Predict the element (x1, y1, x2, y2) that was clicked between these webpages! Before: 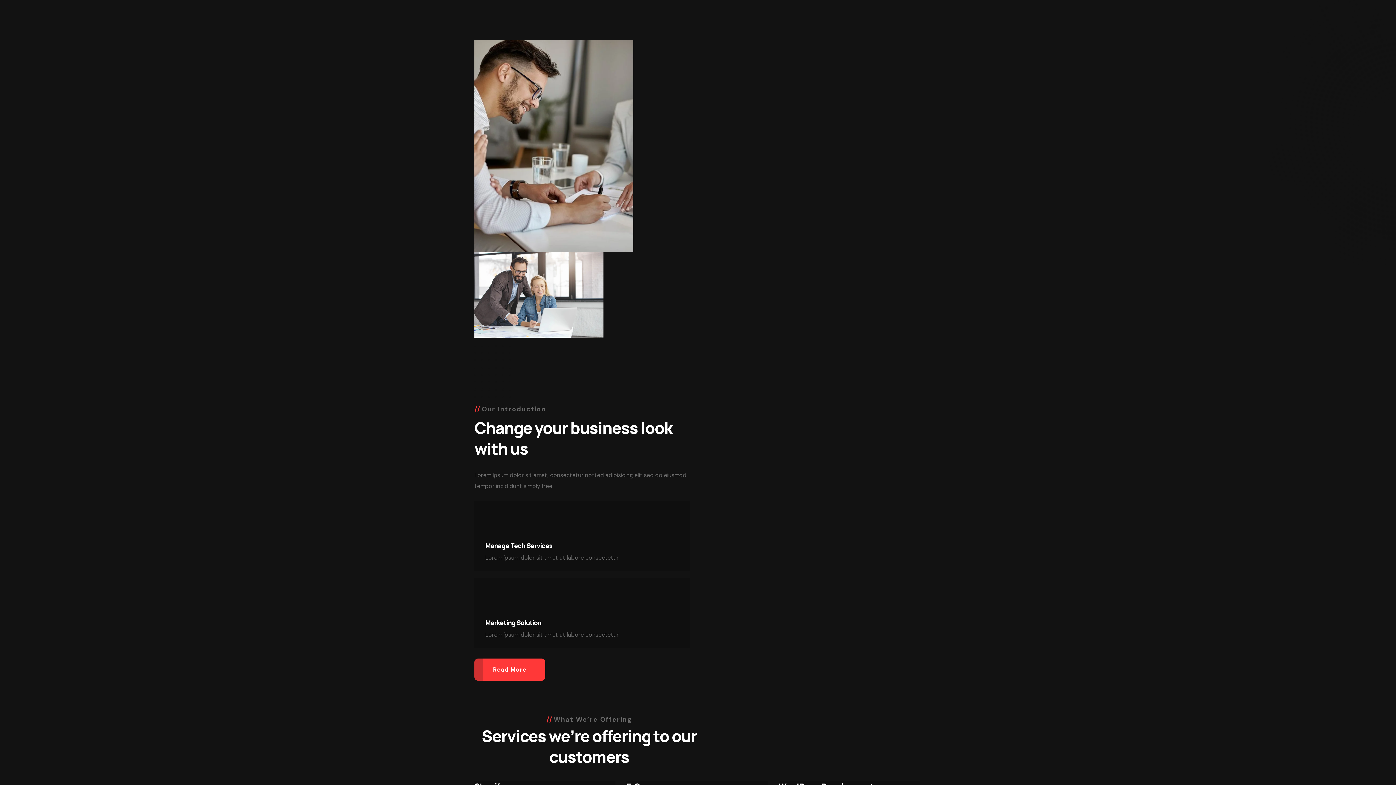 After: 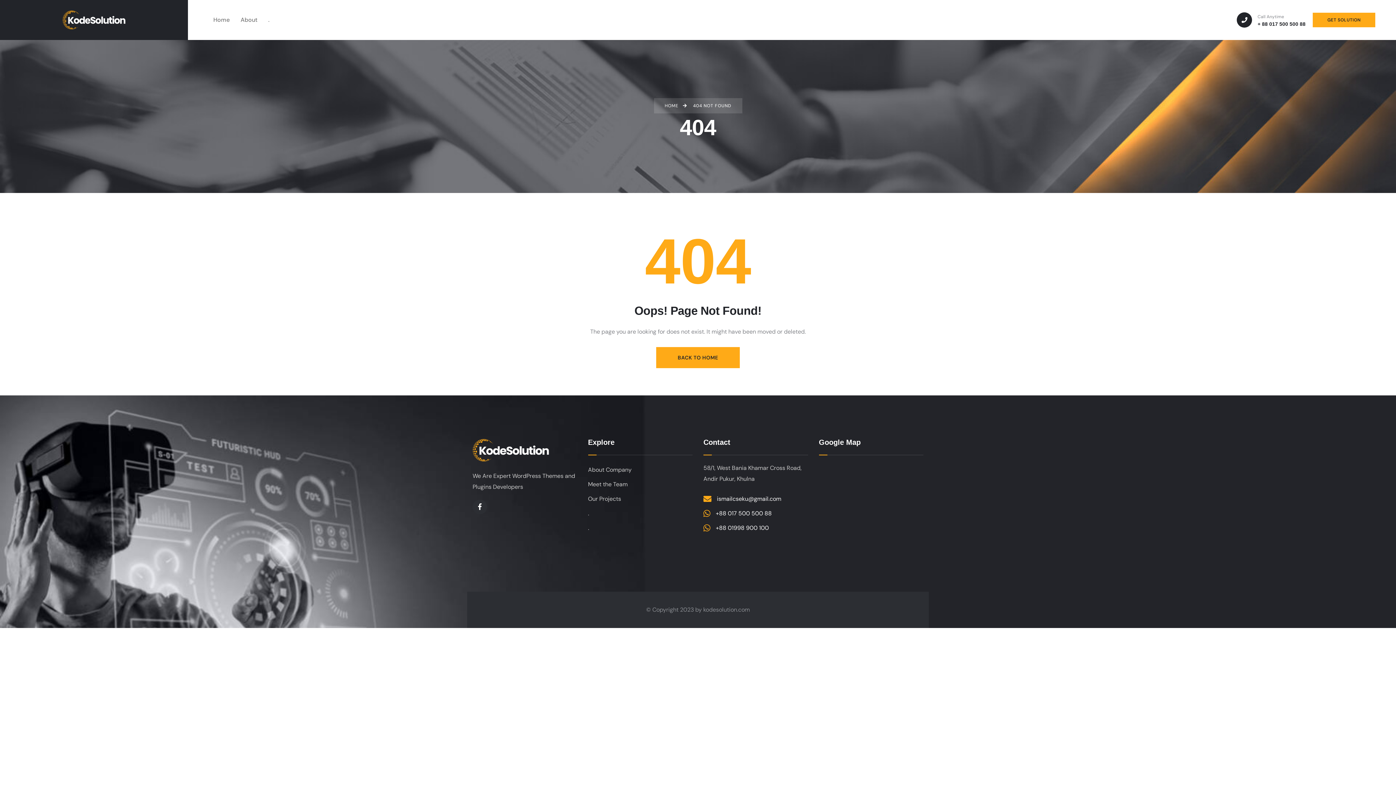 Action: bbox: (474, 659, 545, 681) label: Read More